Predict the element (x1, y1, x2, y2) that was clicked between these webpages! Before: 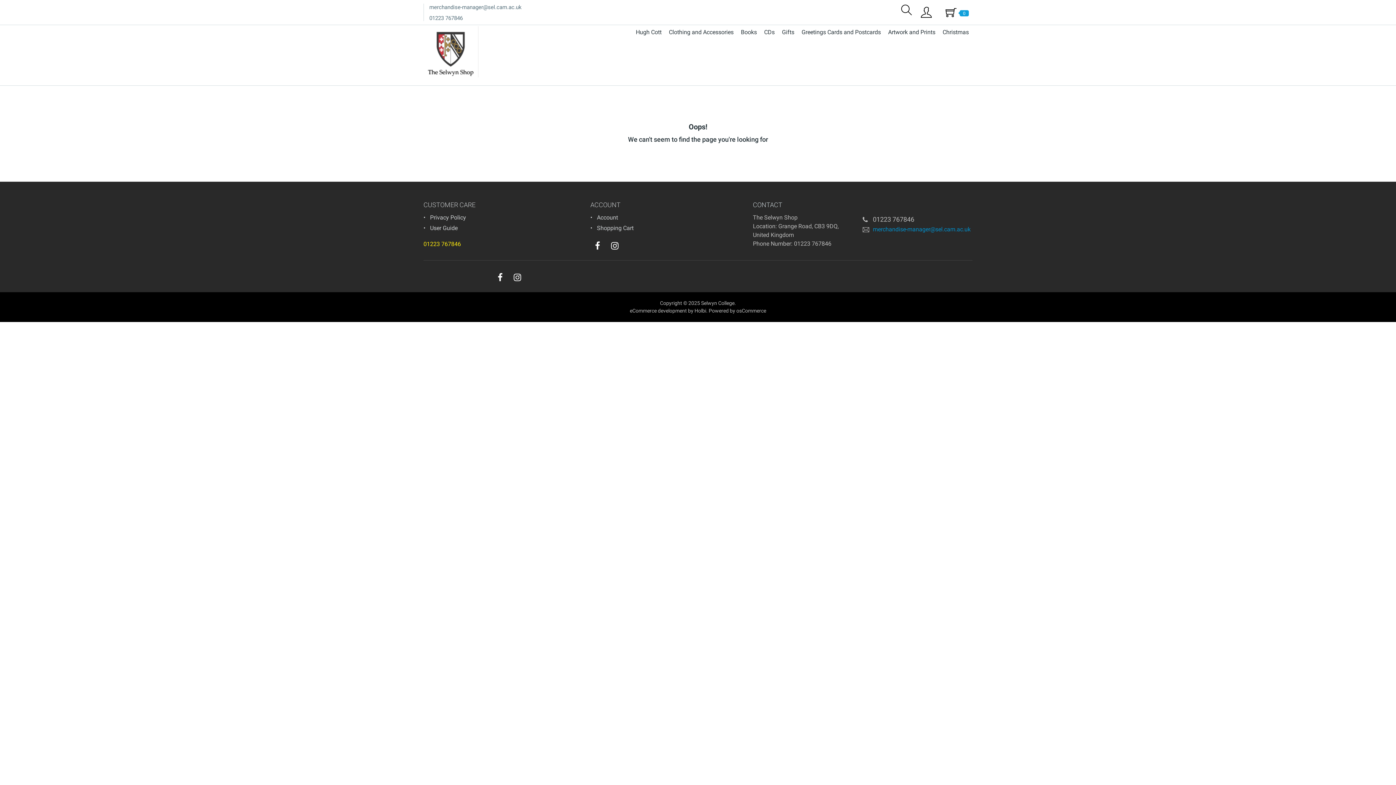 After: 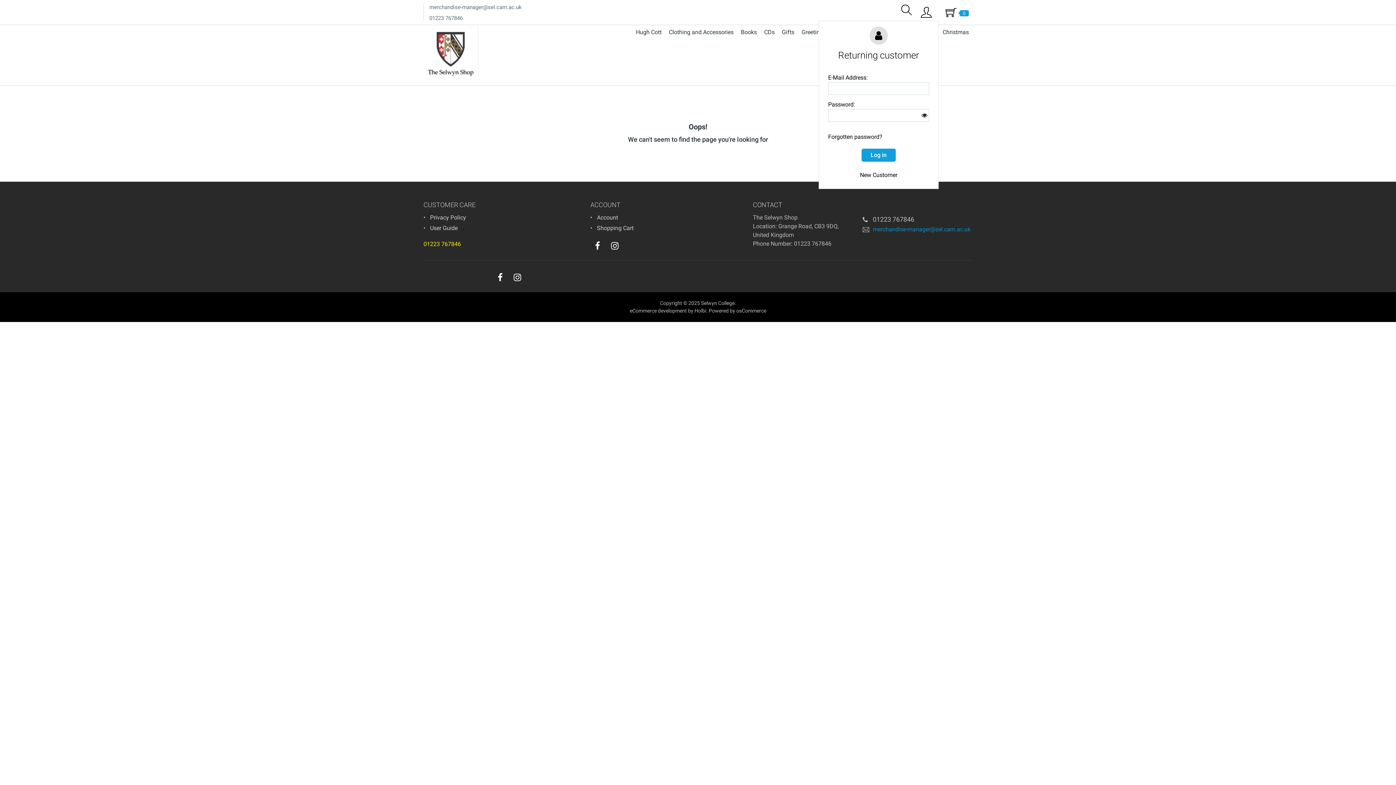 Action: bbox: (914, 3, 938, 21)